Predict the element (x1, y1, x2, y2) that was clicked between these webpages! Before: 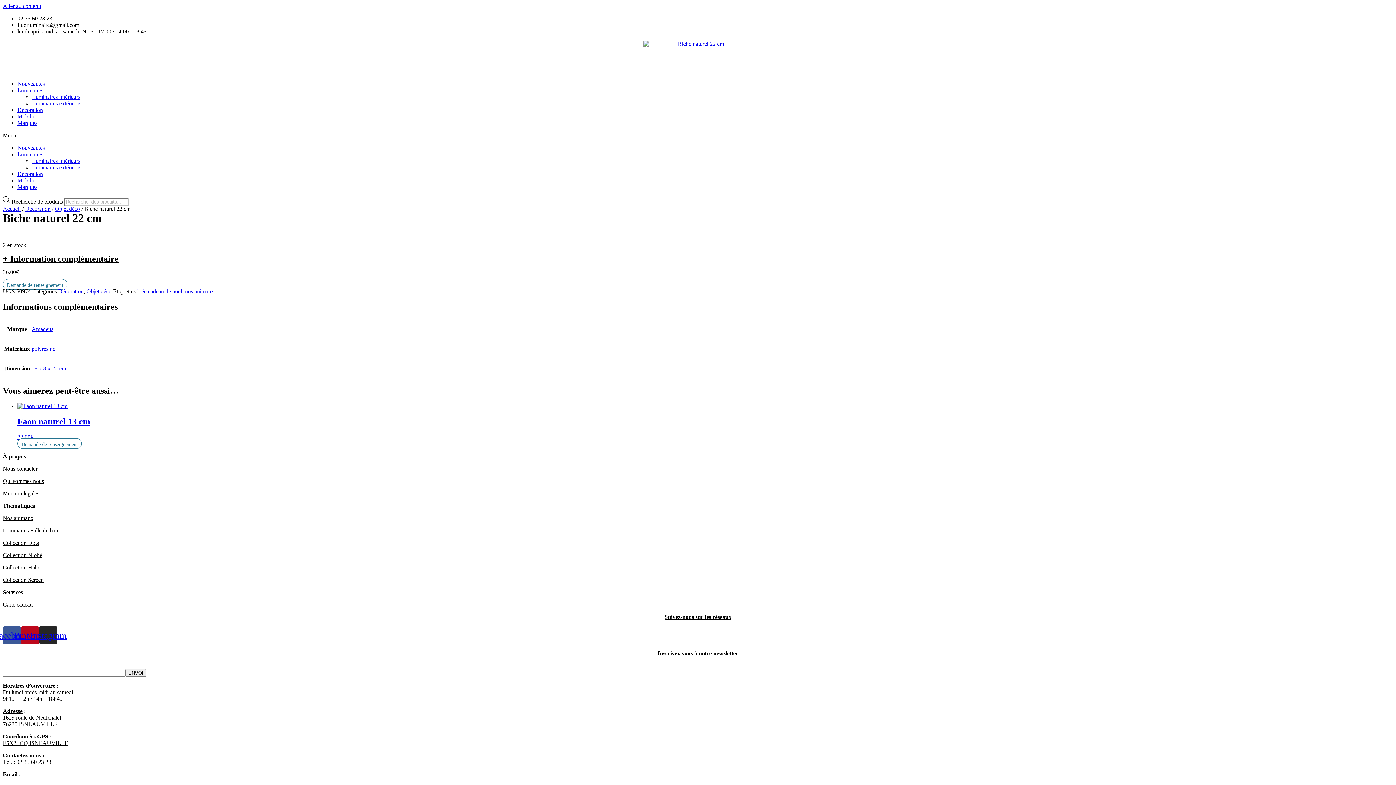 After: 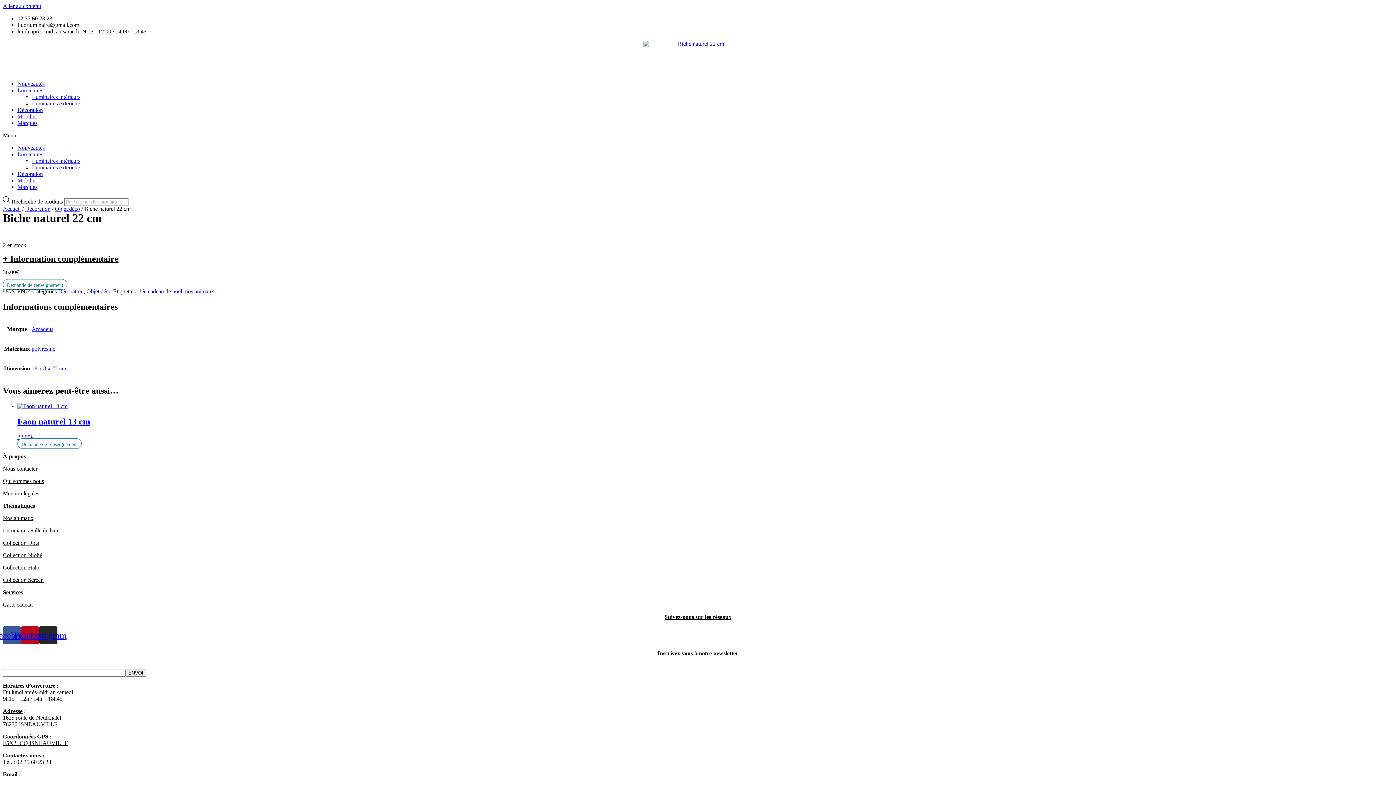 Action: bbox: (2, 740, 68, 746) label: F5X2+CQ ISNEAUVILLE